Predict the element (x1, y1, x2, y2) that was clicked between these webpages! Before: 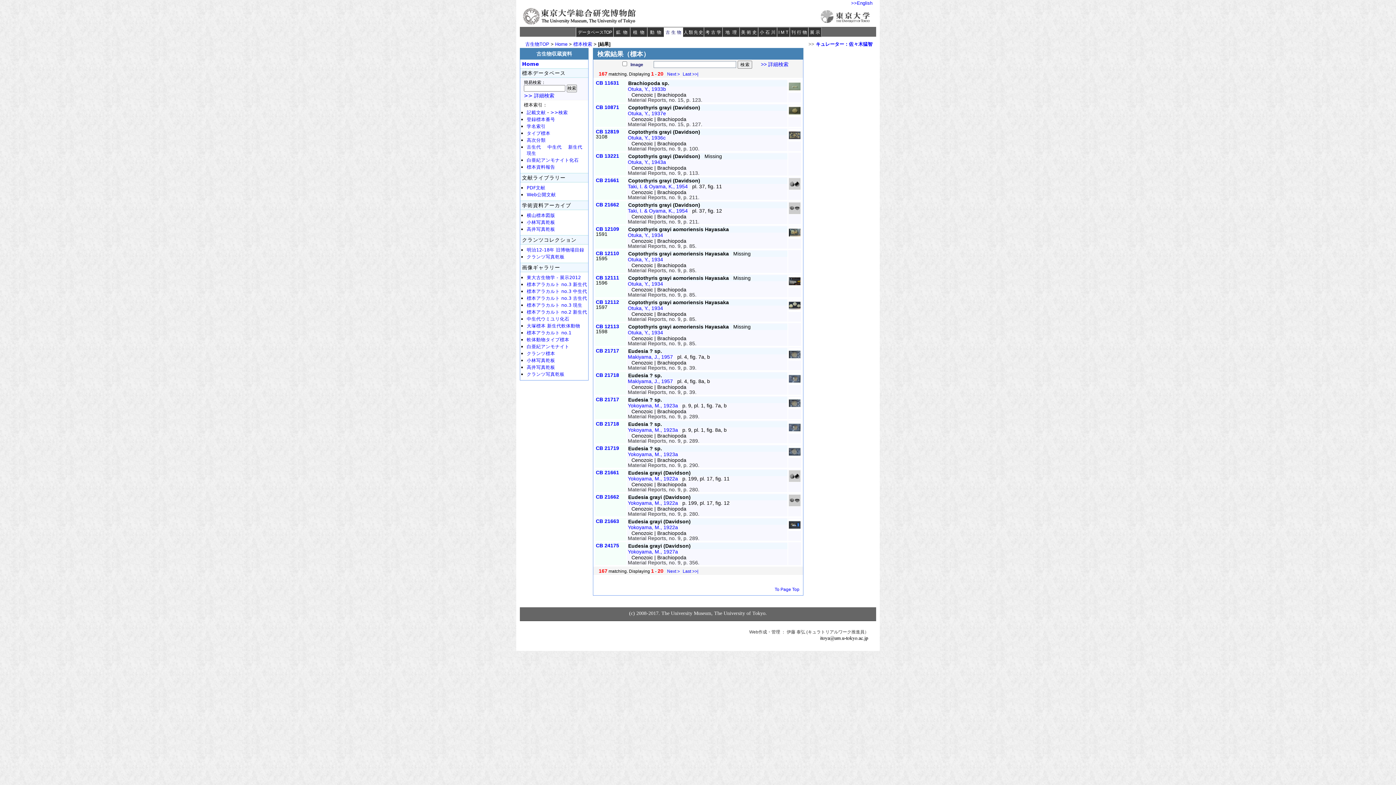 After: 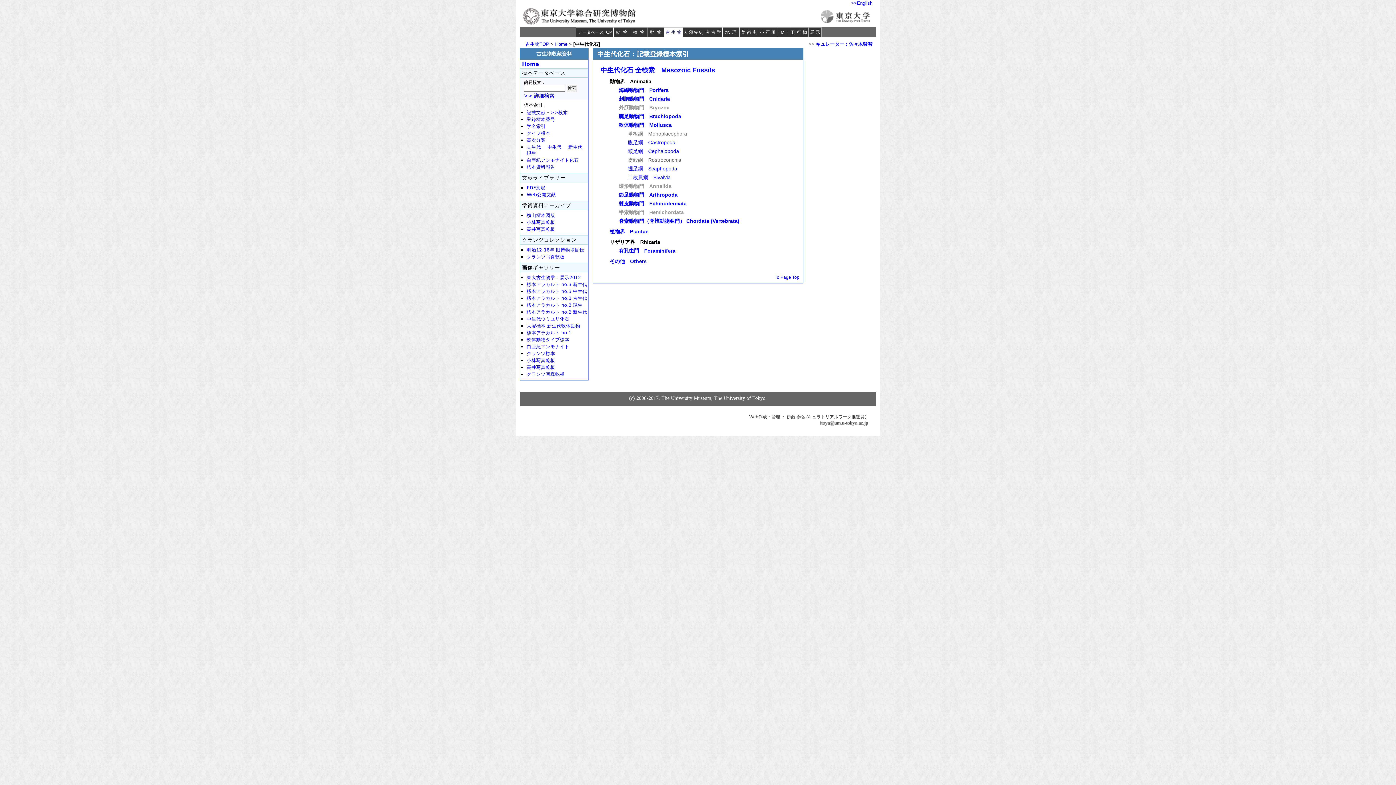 Action: bbox: (547, 144, 561, 149) label: 中生代